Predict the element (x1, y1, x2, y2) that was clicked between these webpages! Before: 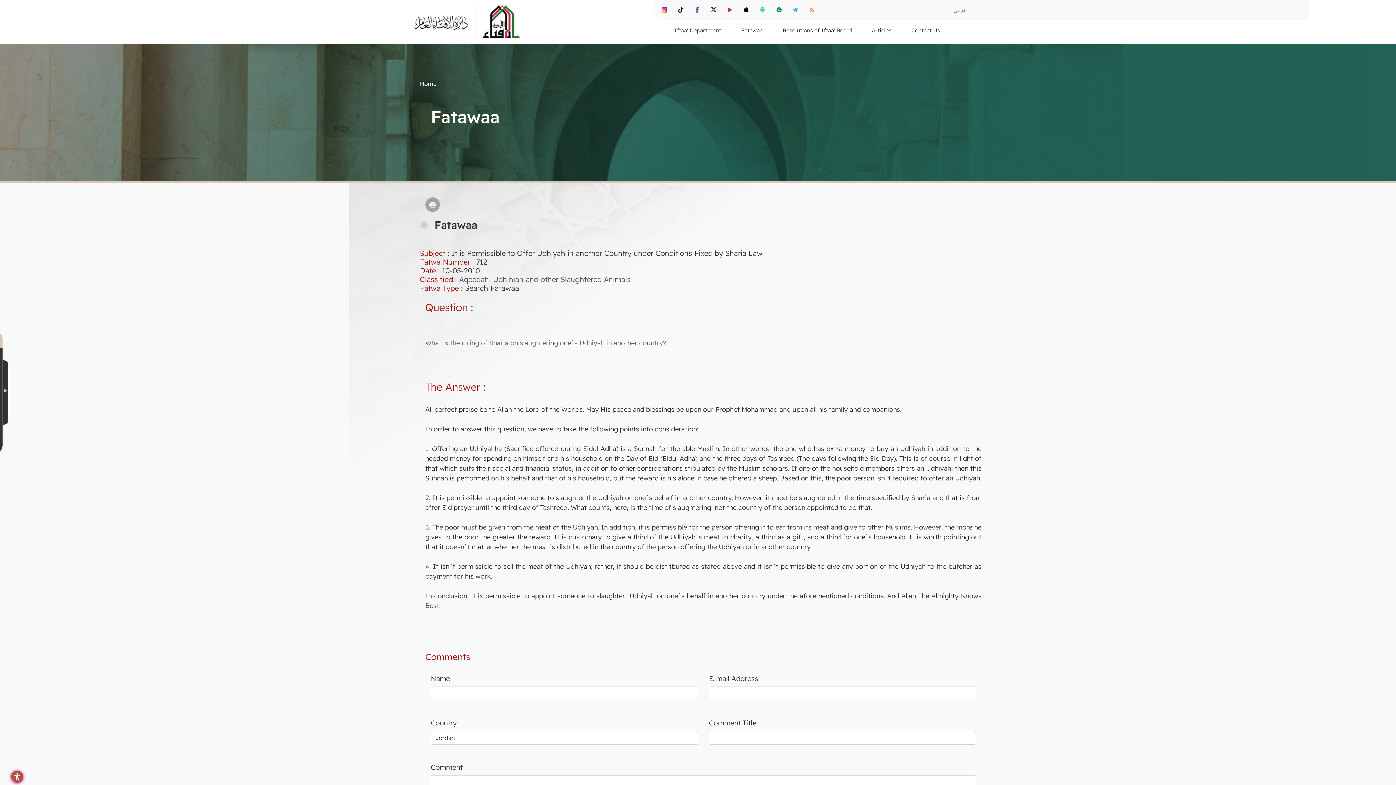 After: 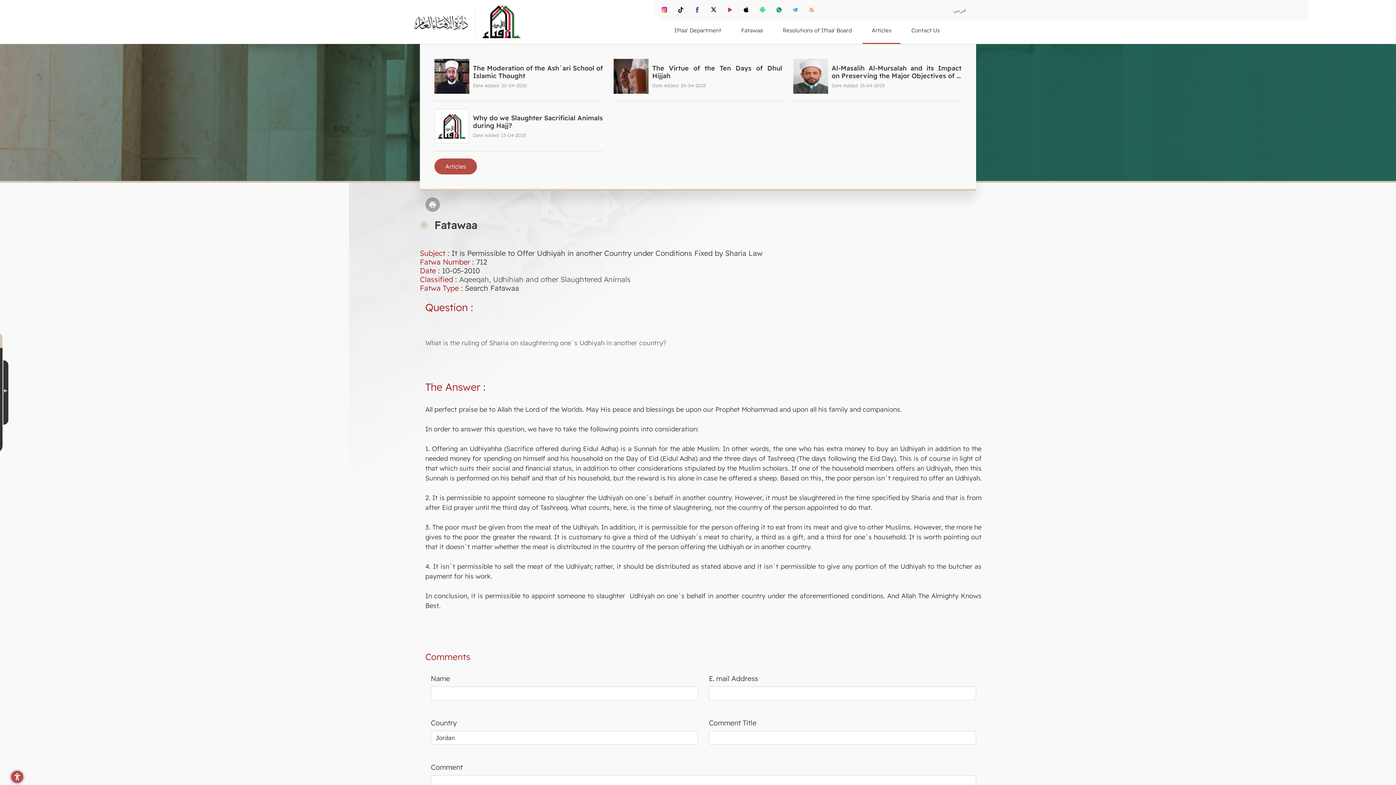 Action: label: Articles bbox: (862, 26, 900, 44)